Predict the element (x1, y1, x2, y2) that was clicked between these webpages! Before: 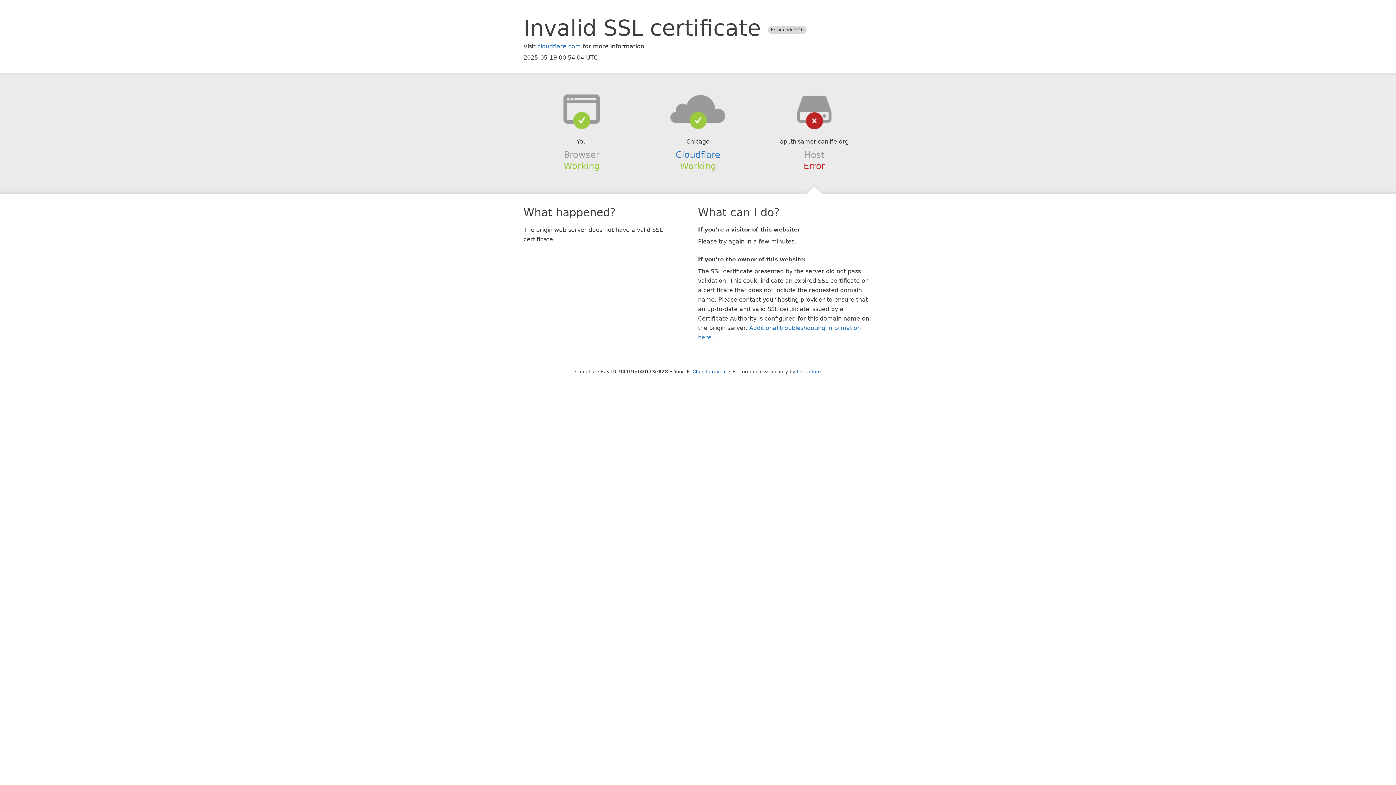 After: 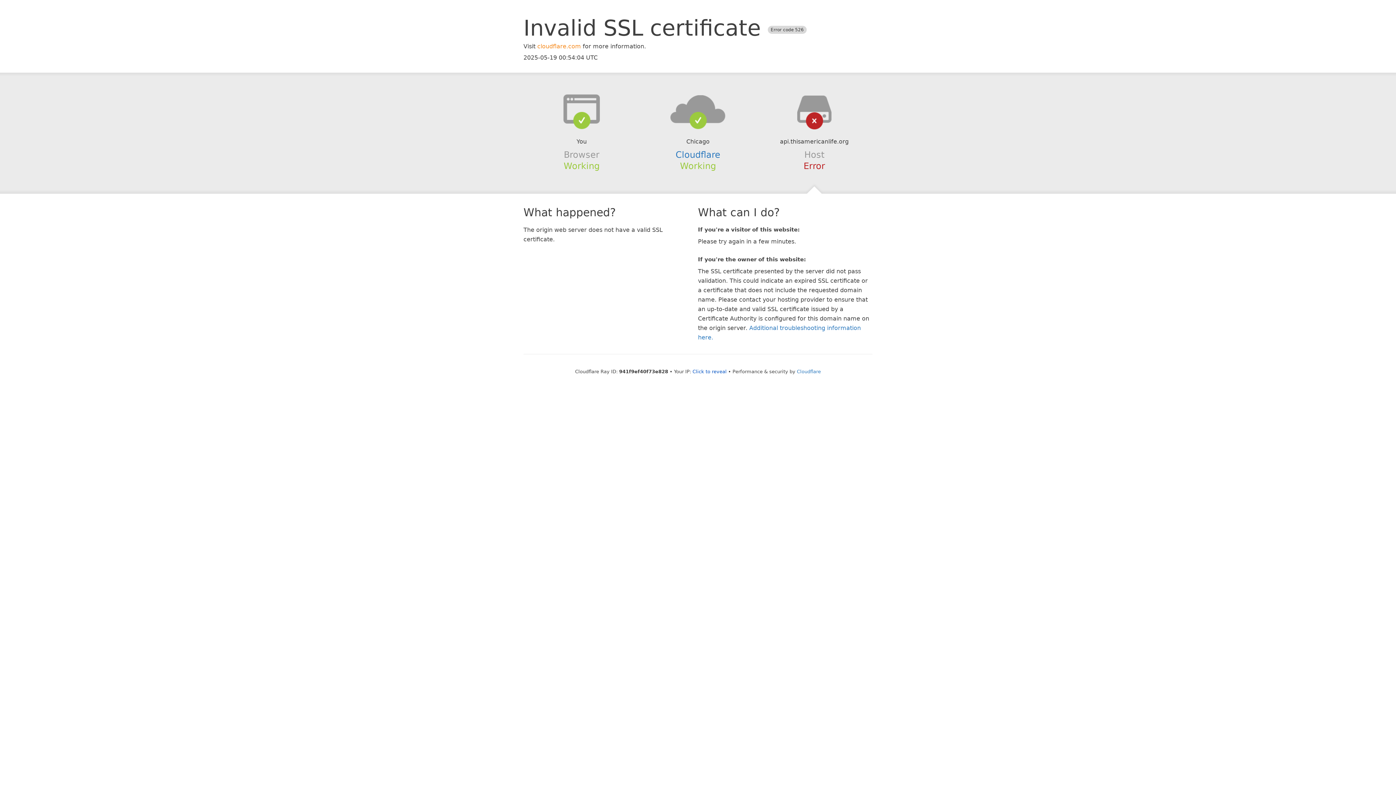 Action: label: cloudflare.com bbox: (537, 42, 581, 49)